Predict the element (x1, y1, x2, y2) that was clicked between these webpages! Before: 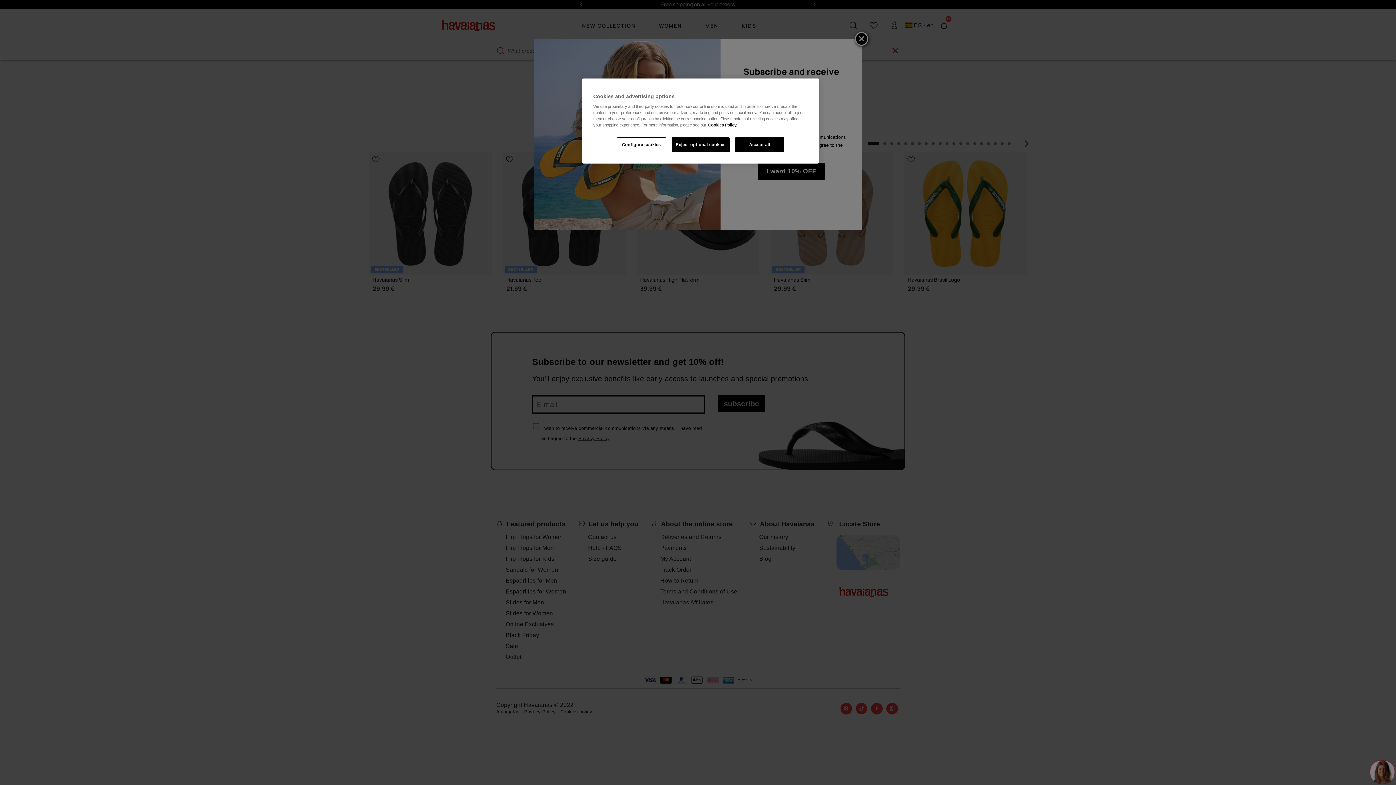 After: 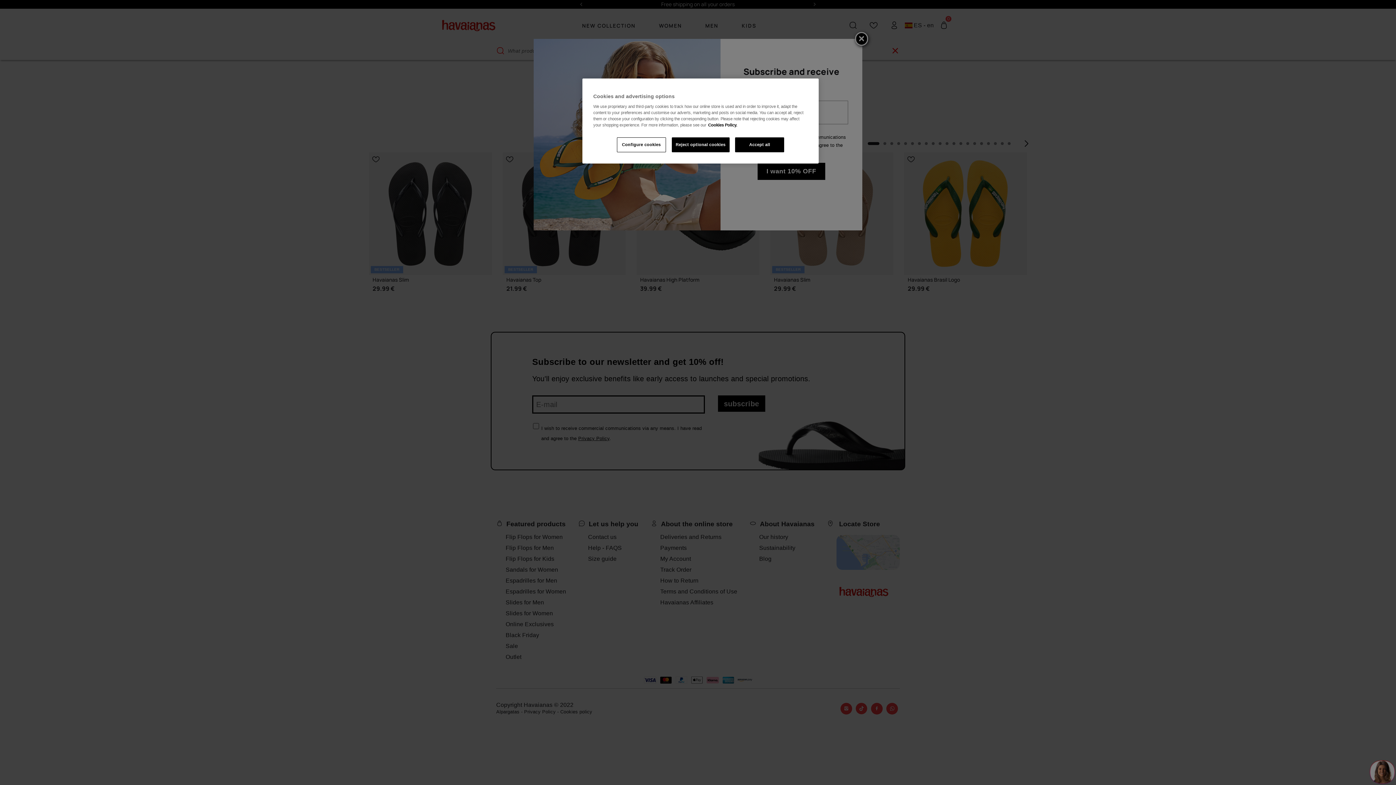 Action: bbox: (708, 122, 737, 127) label: More information about your privacy, opens in a new tab